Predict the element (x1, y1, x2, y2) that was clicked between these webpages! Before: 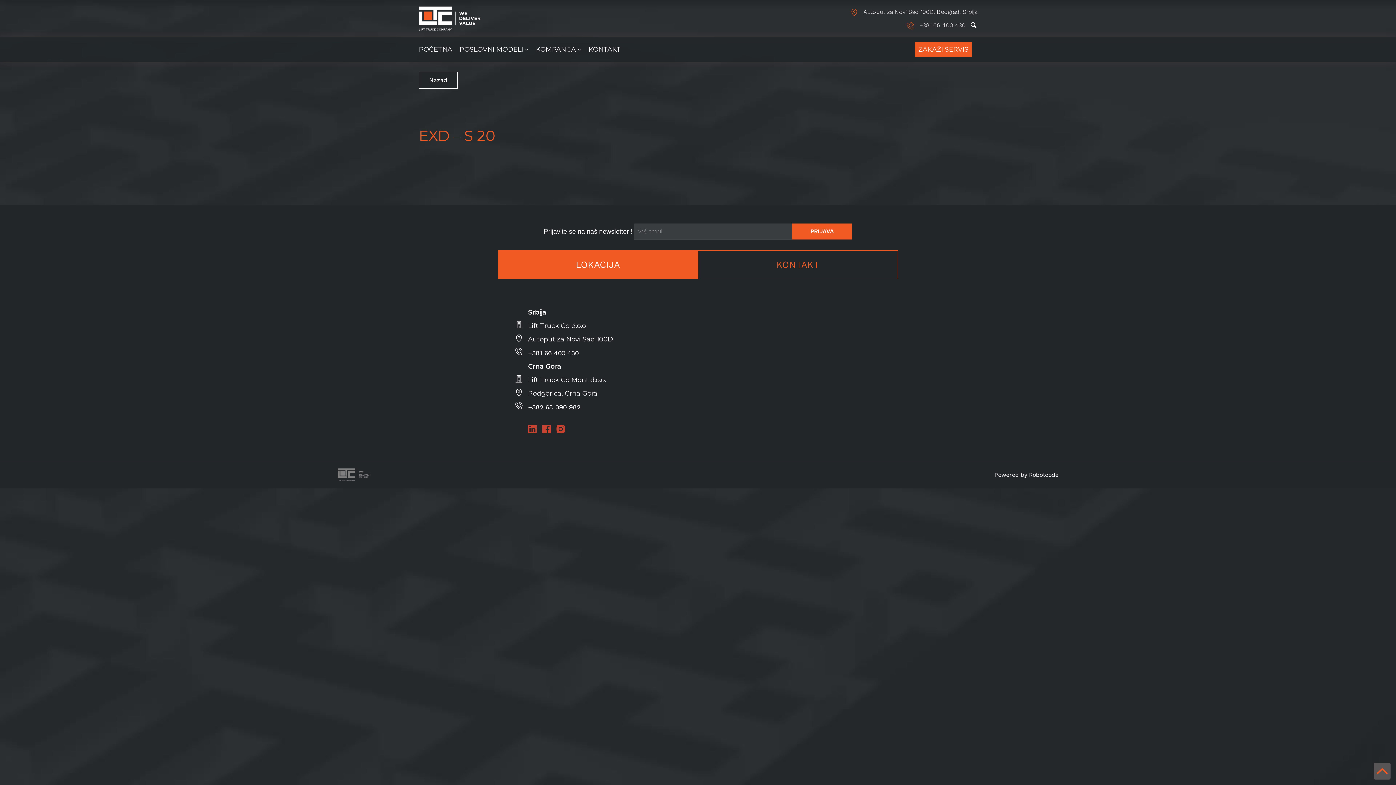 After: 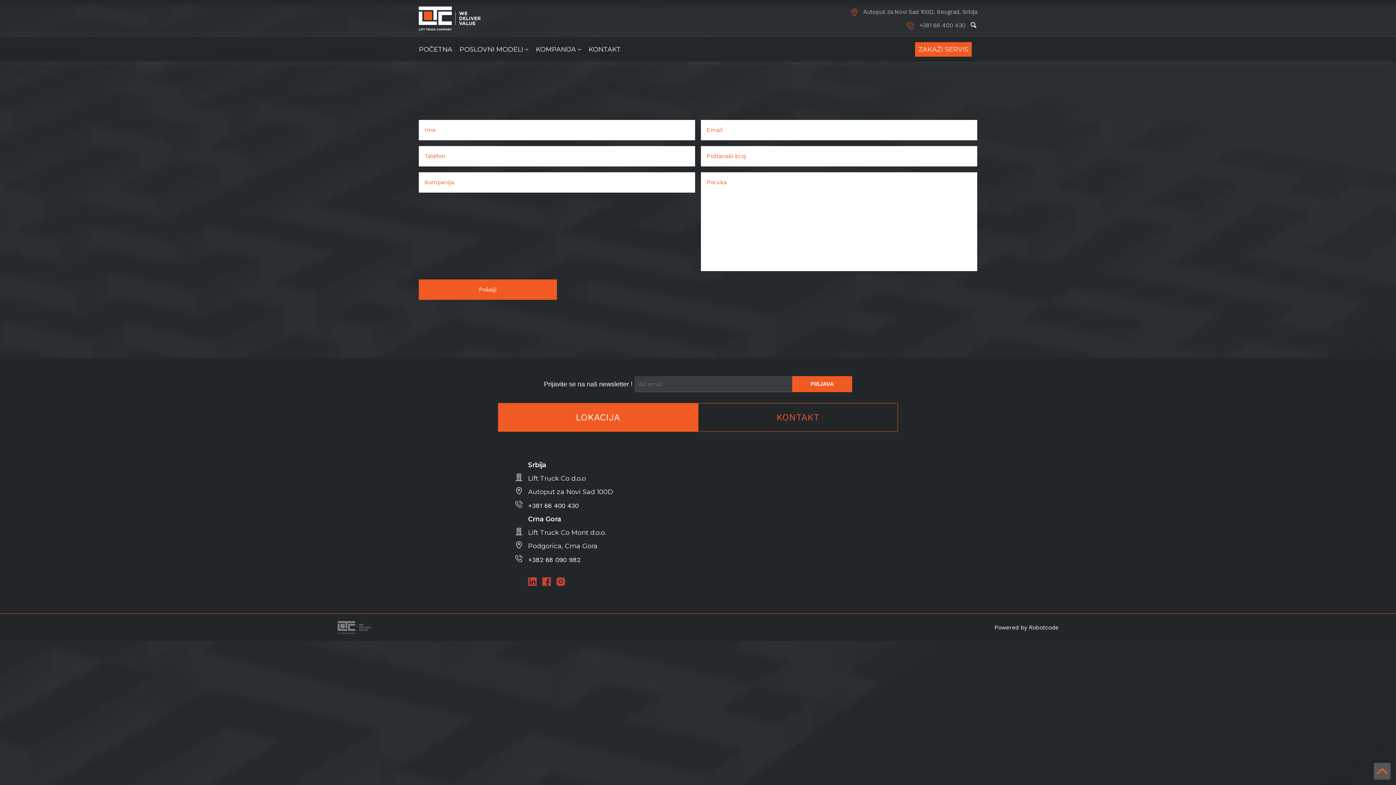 Action: label: ZAKAŽI SERVIS bbox: (915, 42, 972, 56)